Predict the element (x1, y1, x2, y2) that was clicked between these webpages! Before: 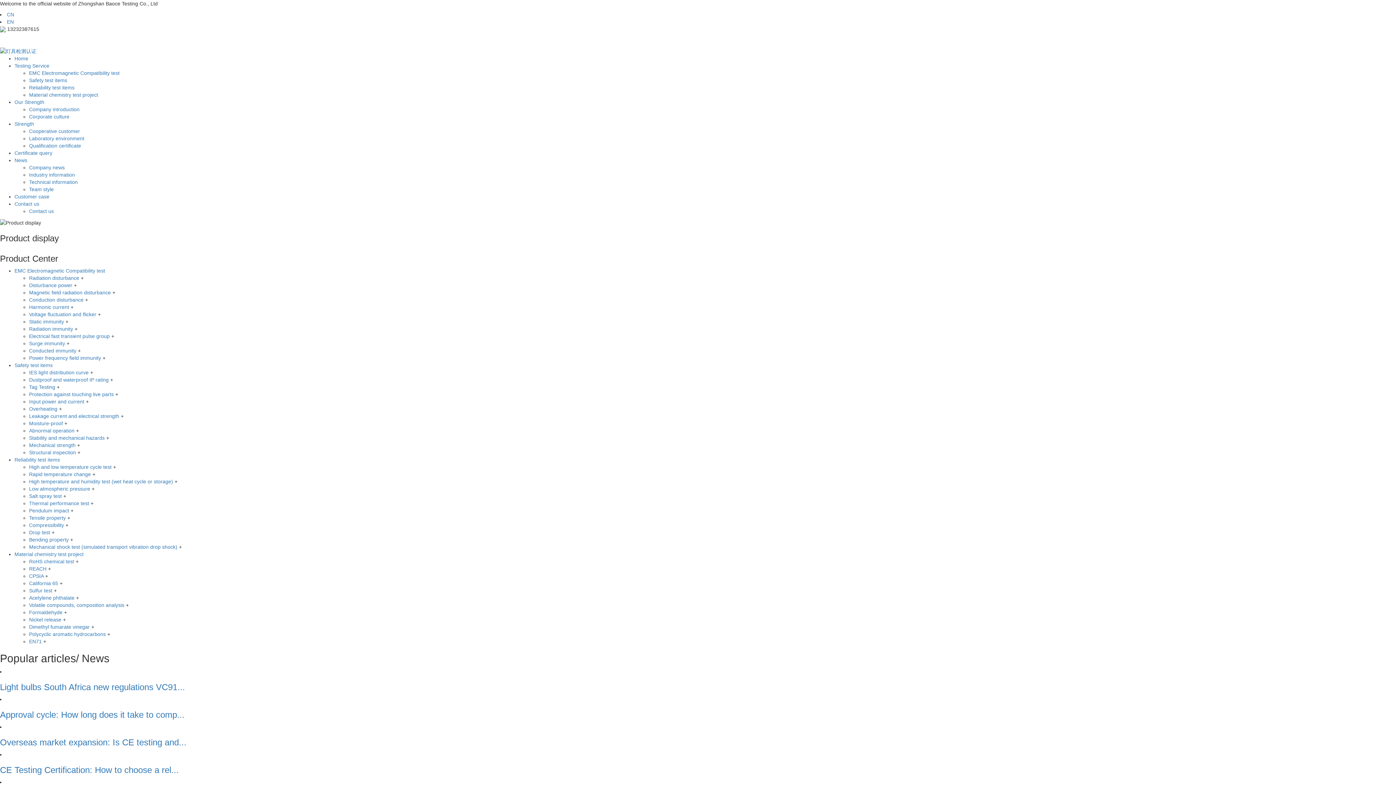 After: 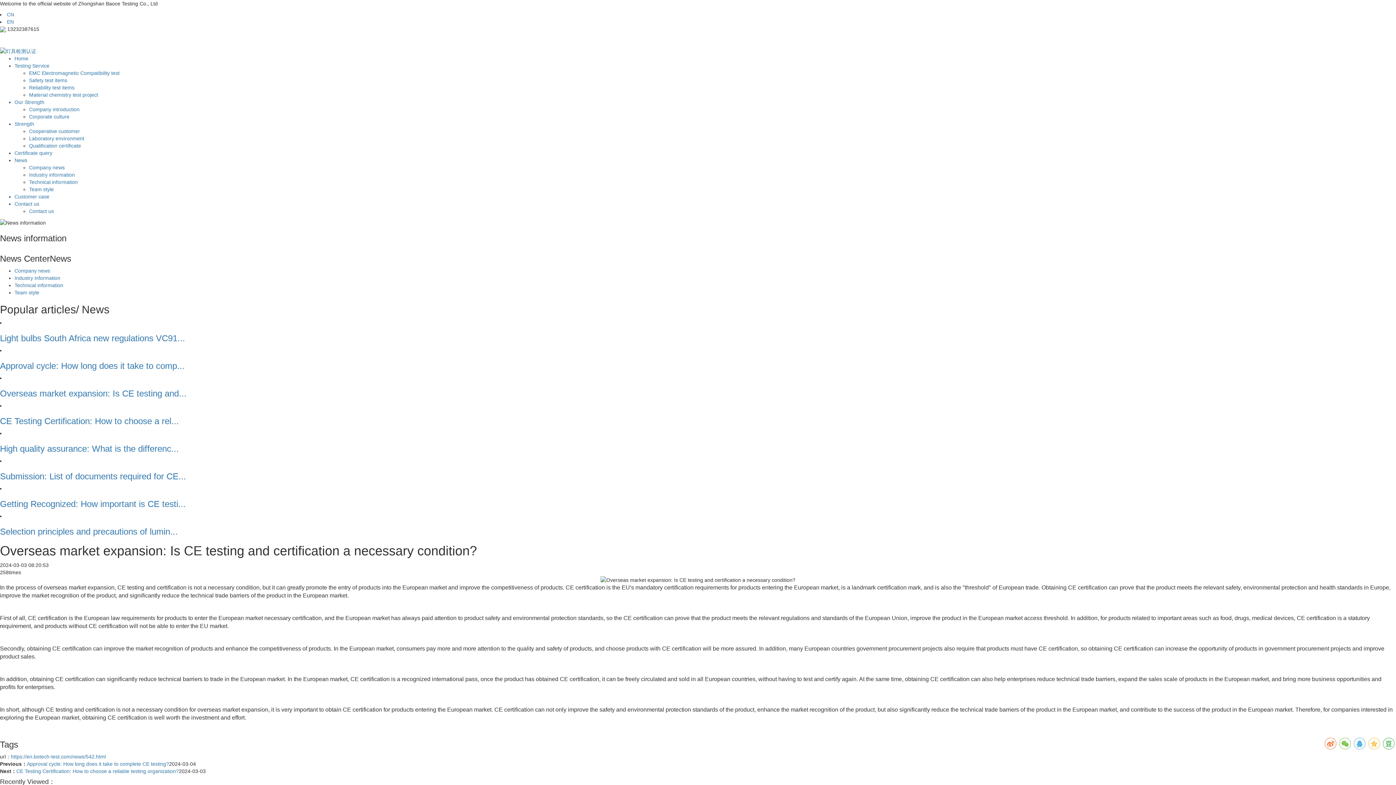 Action: label: Overseas market expansion: Is CE testing and... bbox: (0, 738, 1396, 747)